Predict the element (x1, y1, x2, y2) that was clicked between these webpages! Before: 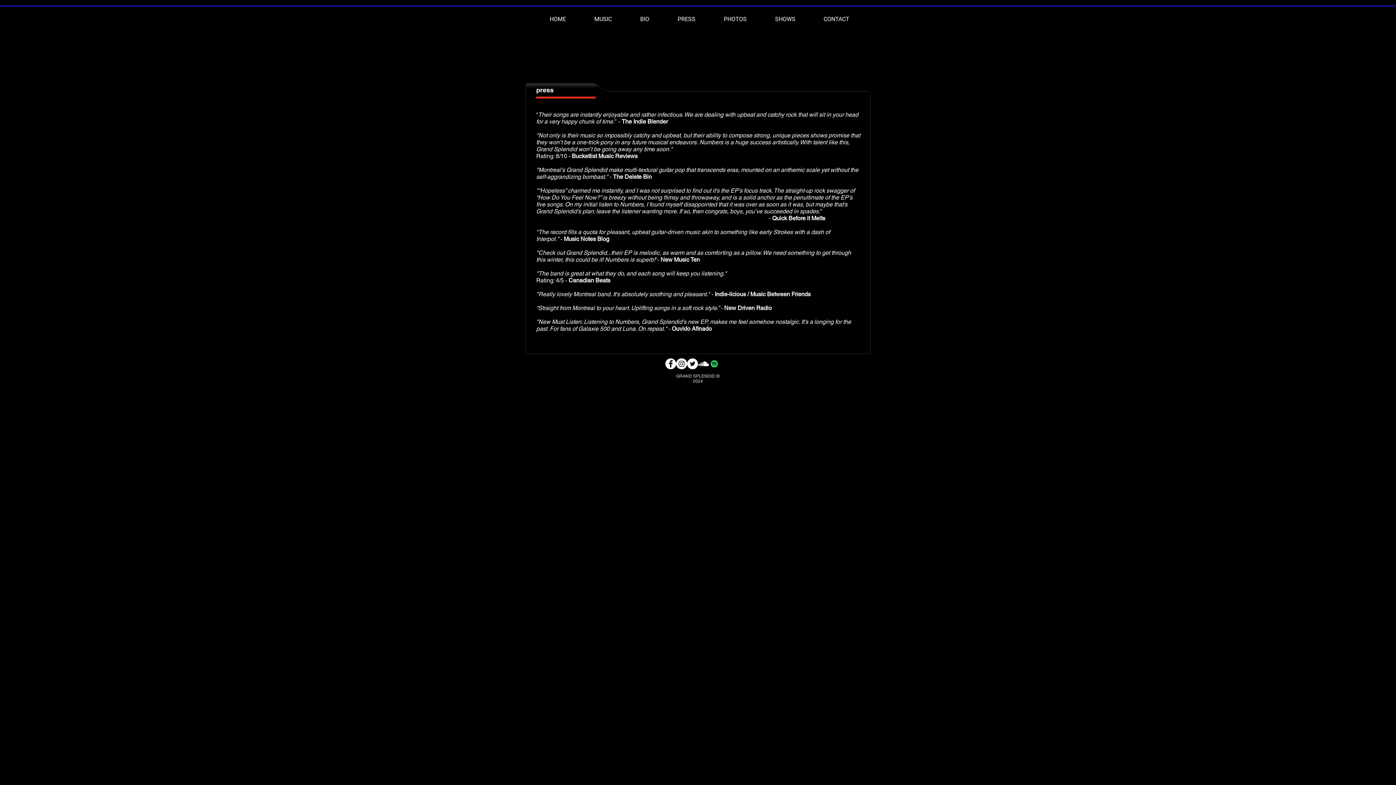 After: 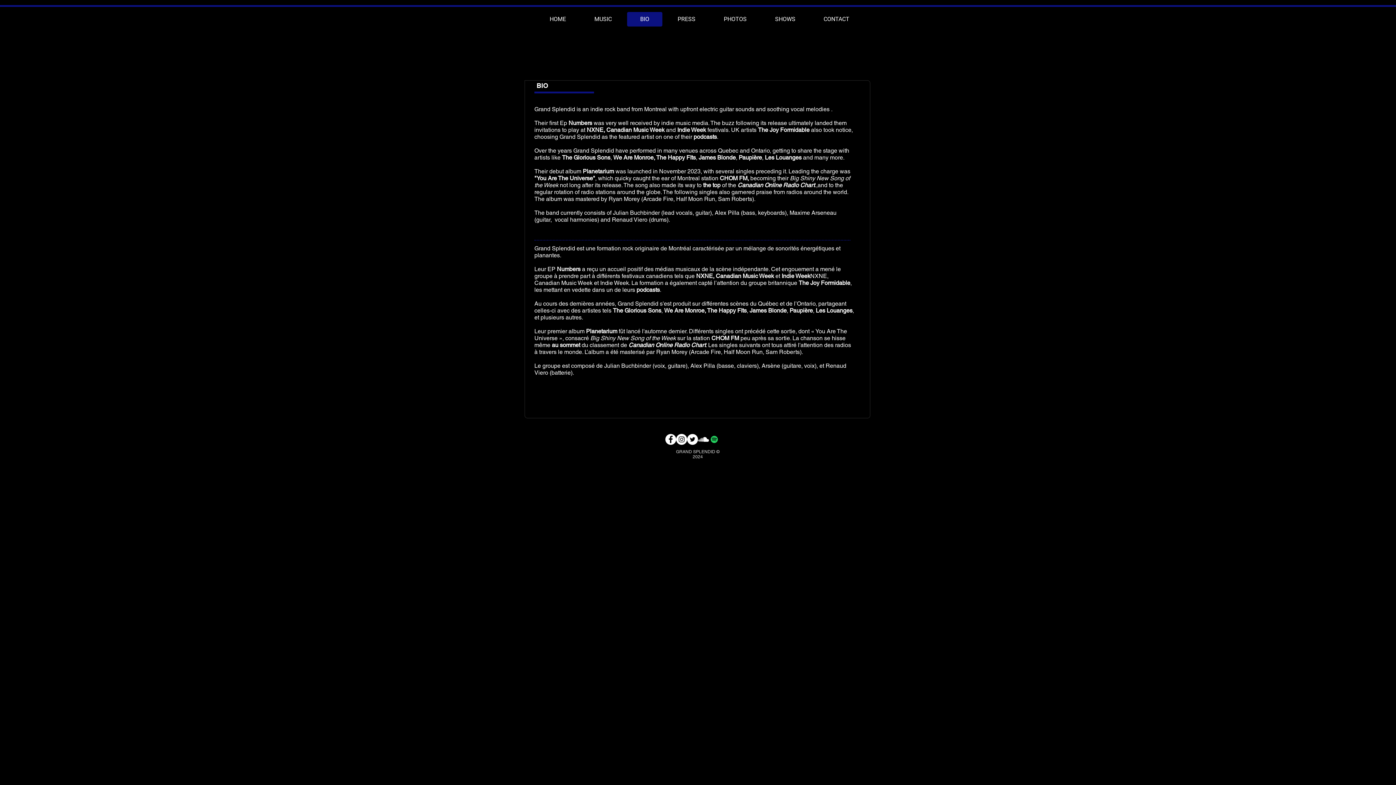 Action: bbox: (627, 12, 662, 26) label: BIO